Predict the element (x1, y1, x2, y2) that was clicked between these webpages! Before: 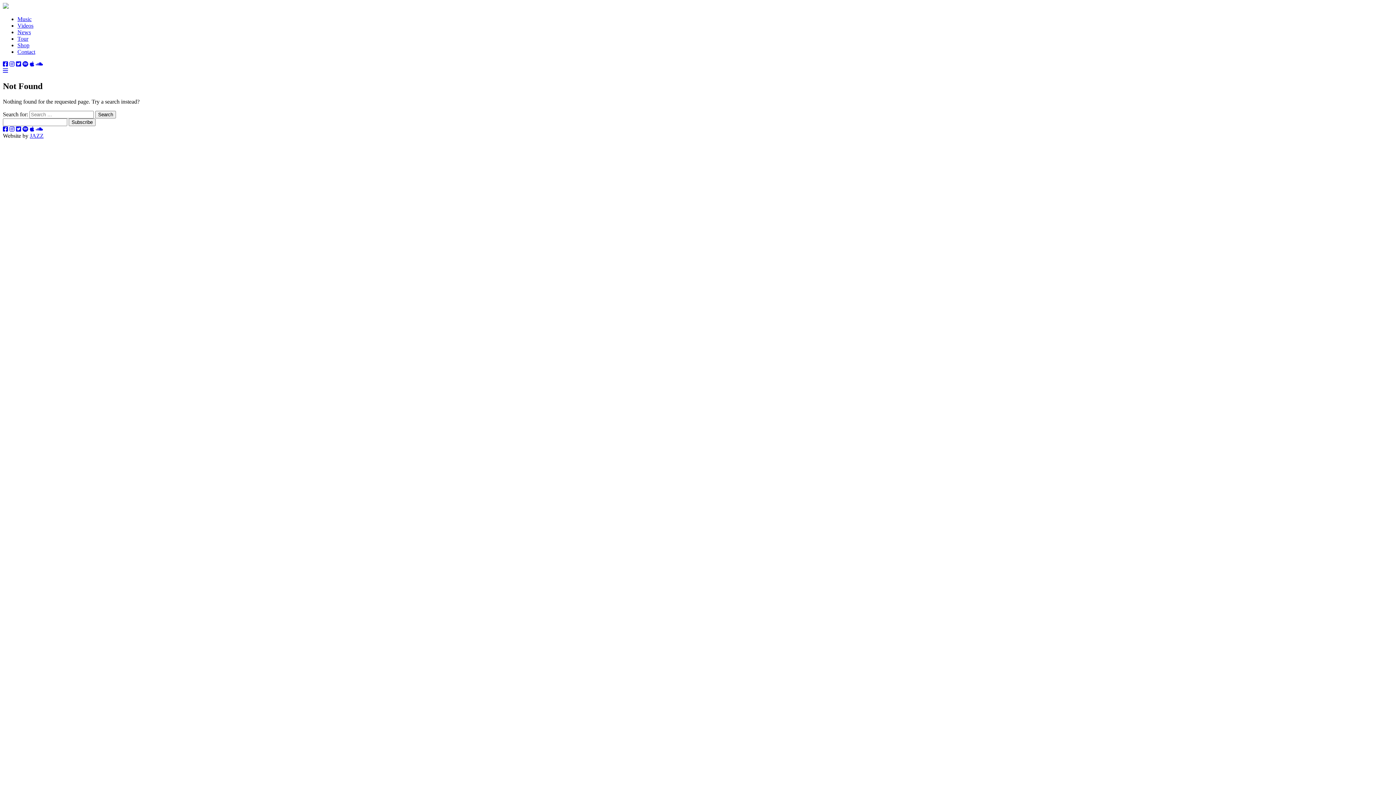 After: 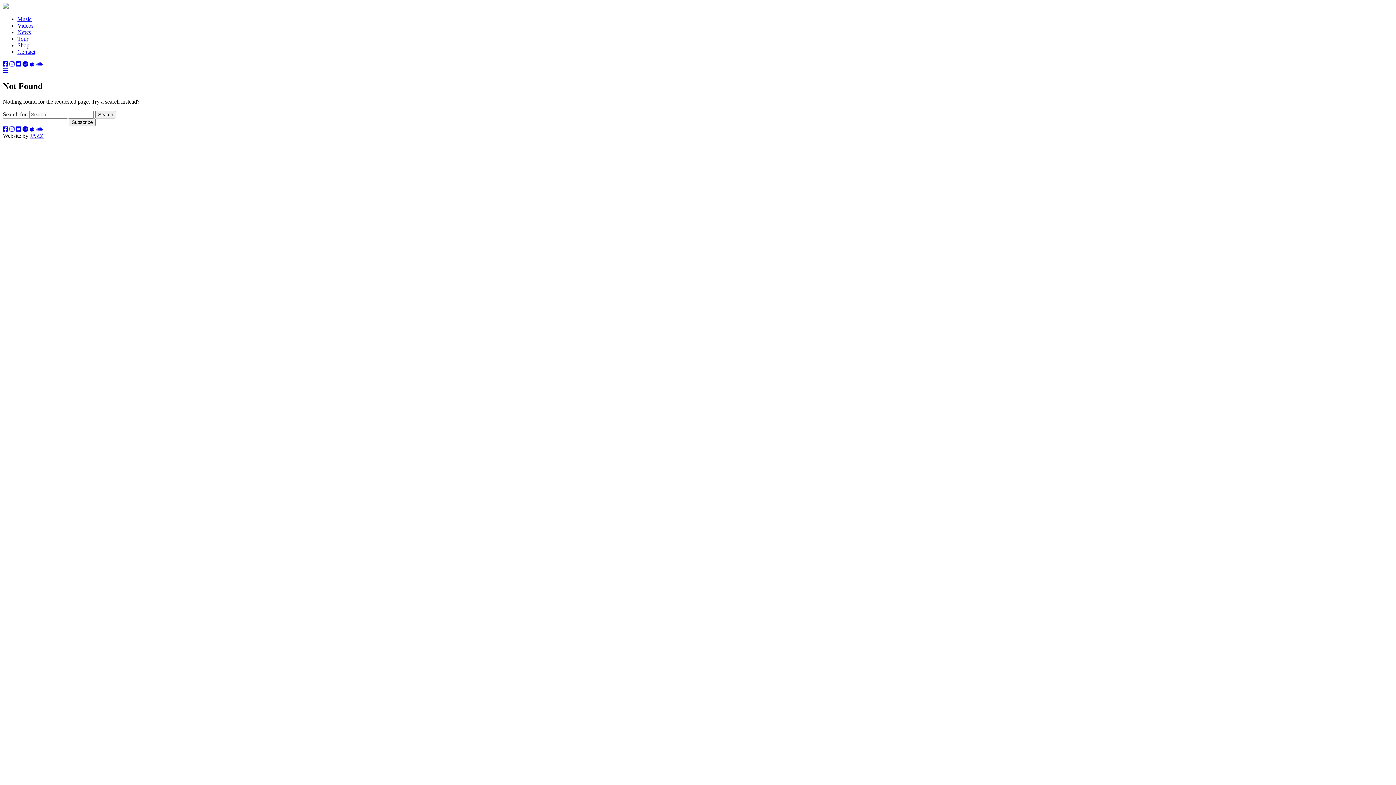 Action: bbox: (2, 61, 8, 67)